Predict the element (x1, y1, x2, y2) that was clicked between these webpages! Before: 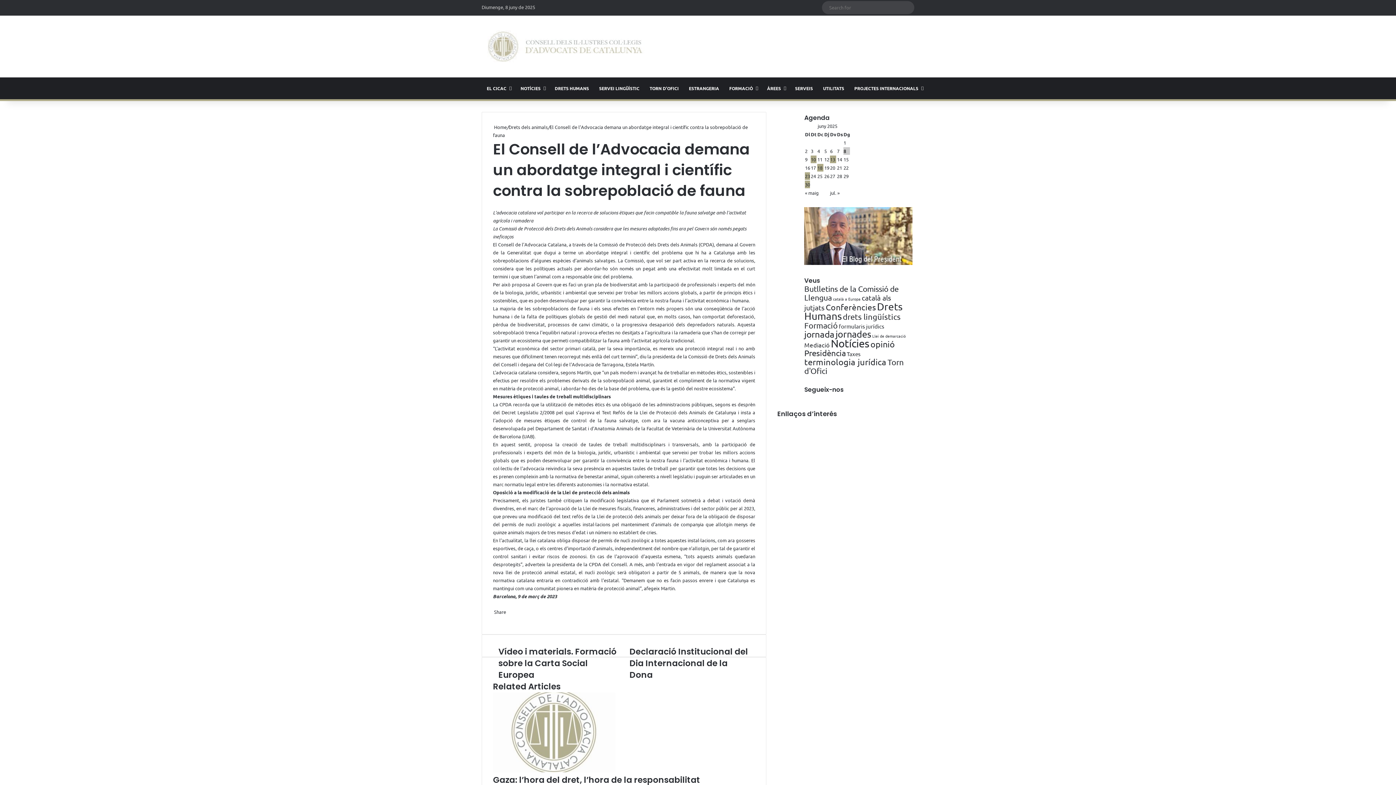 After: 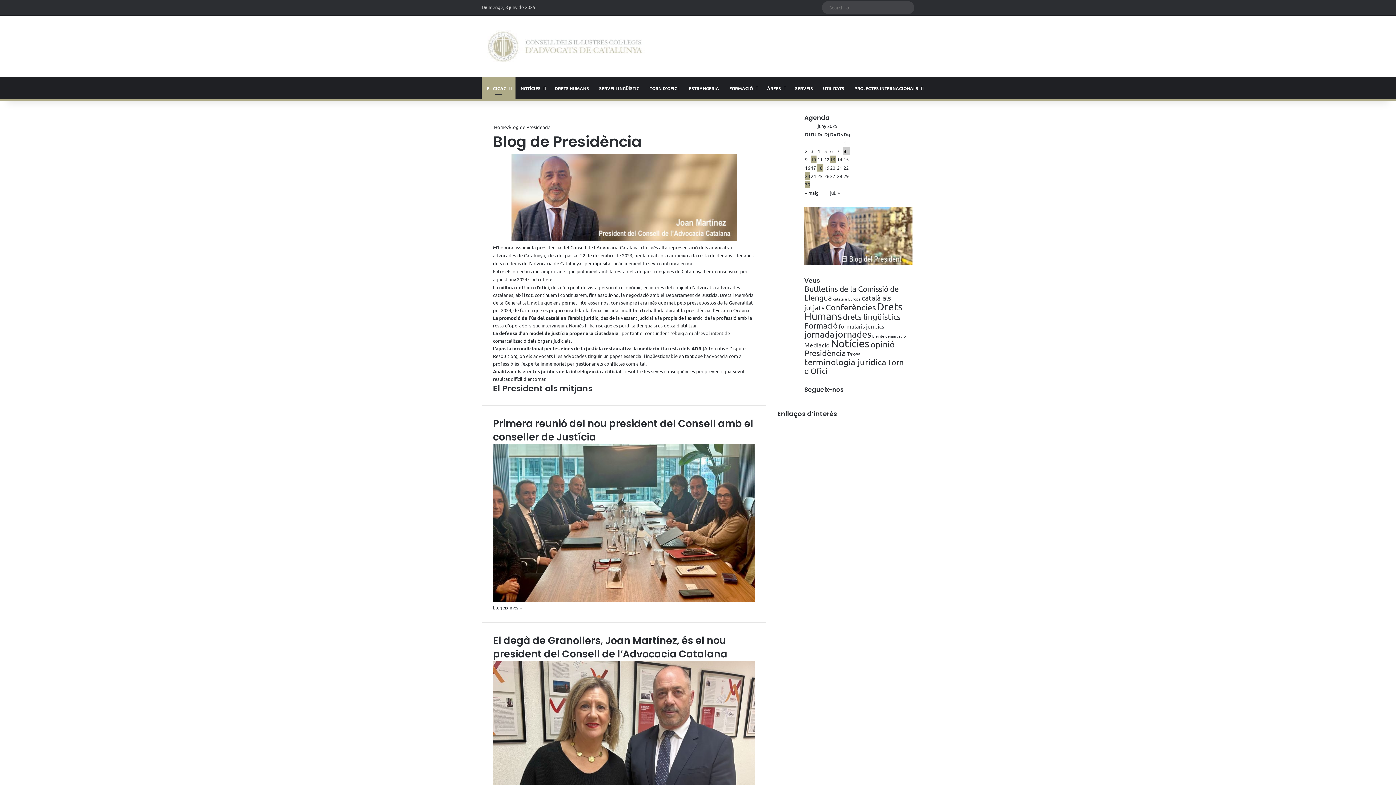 Action: bbox: (804, 259, 912, 266)